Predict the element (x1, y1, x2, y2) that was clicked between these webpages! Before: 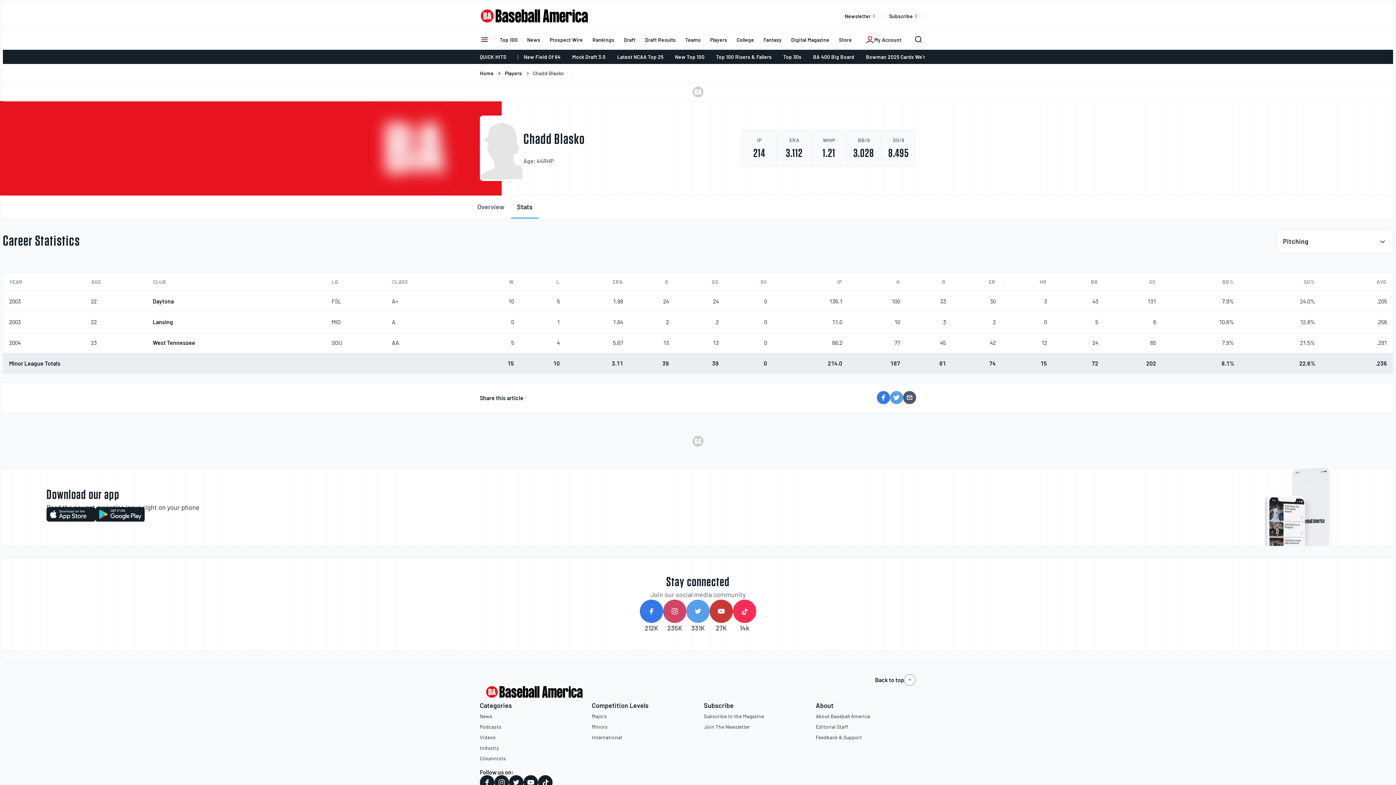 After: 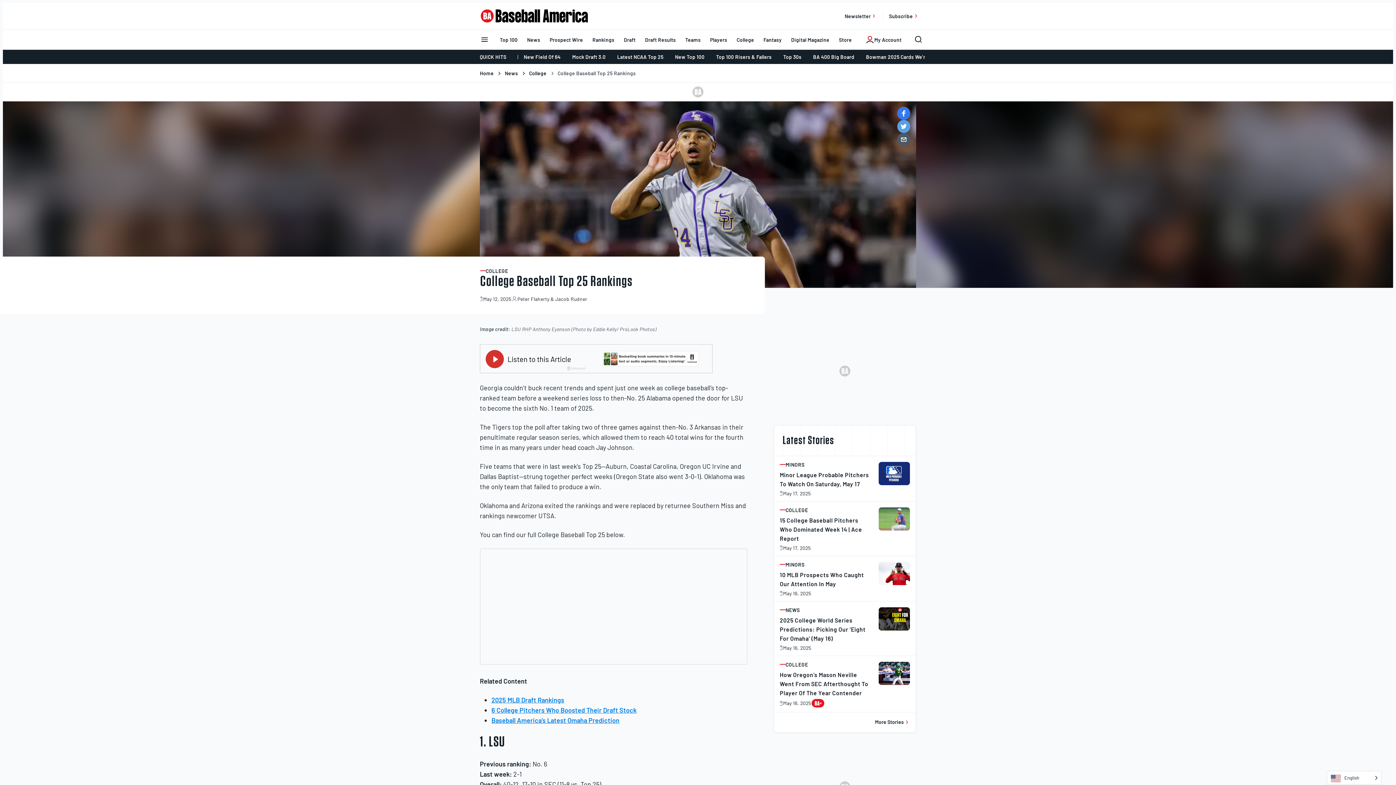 Action: label: Latest NCAA Top 25 bbox: (611, 49, 669, 64)